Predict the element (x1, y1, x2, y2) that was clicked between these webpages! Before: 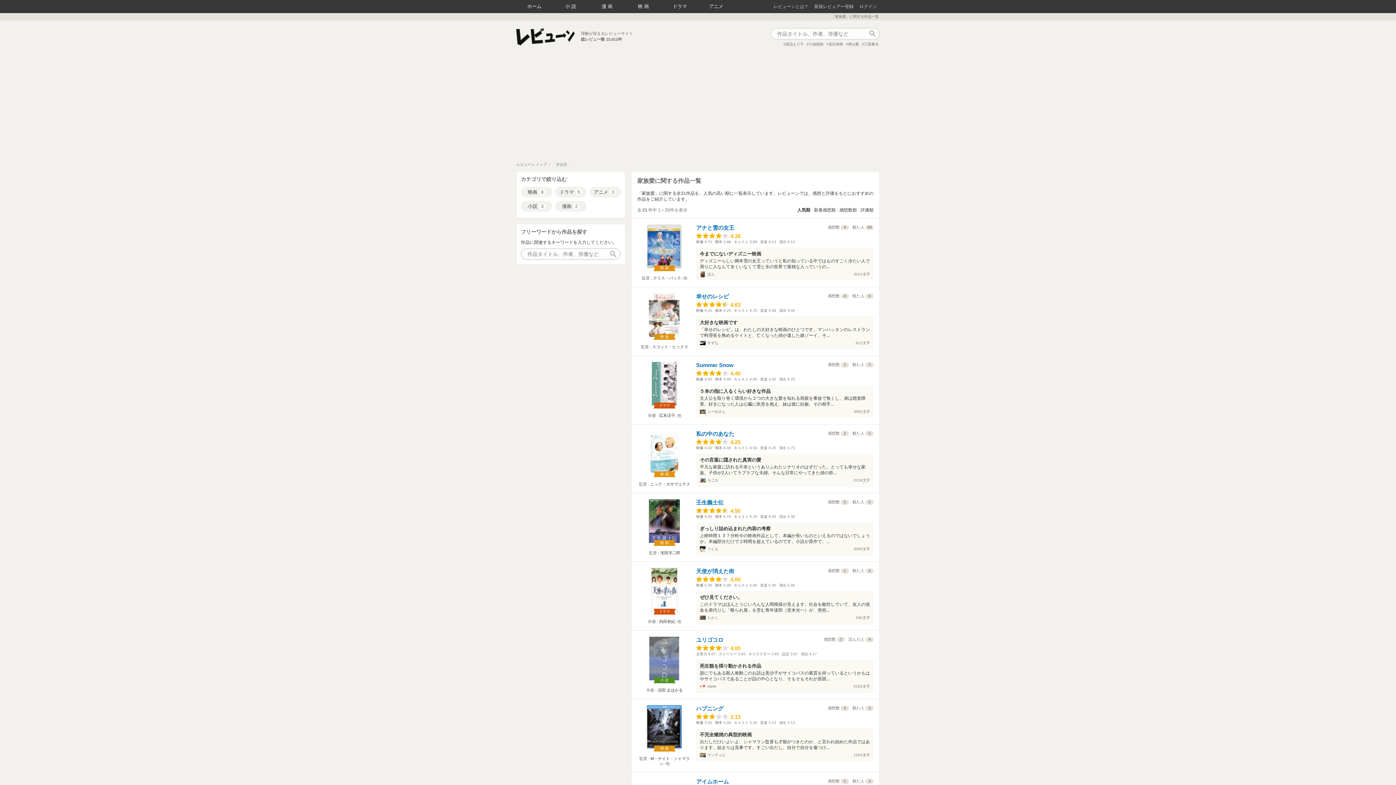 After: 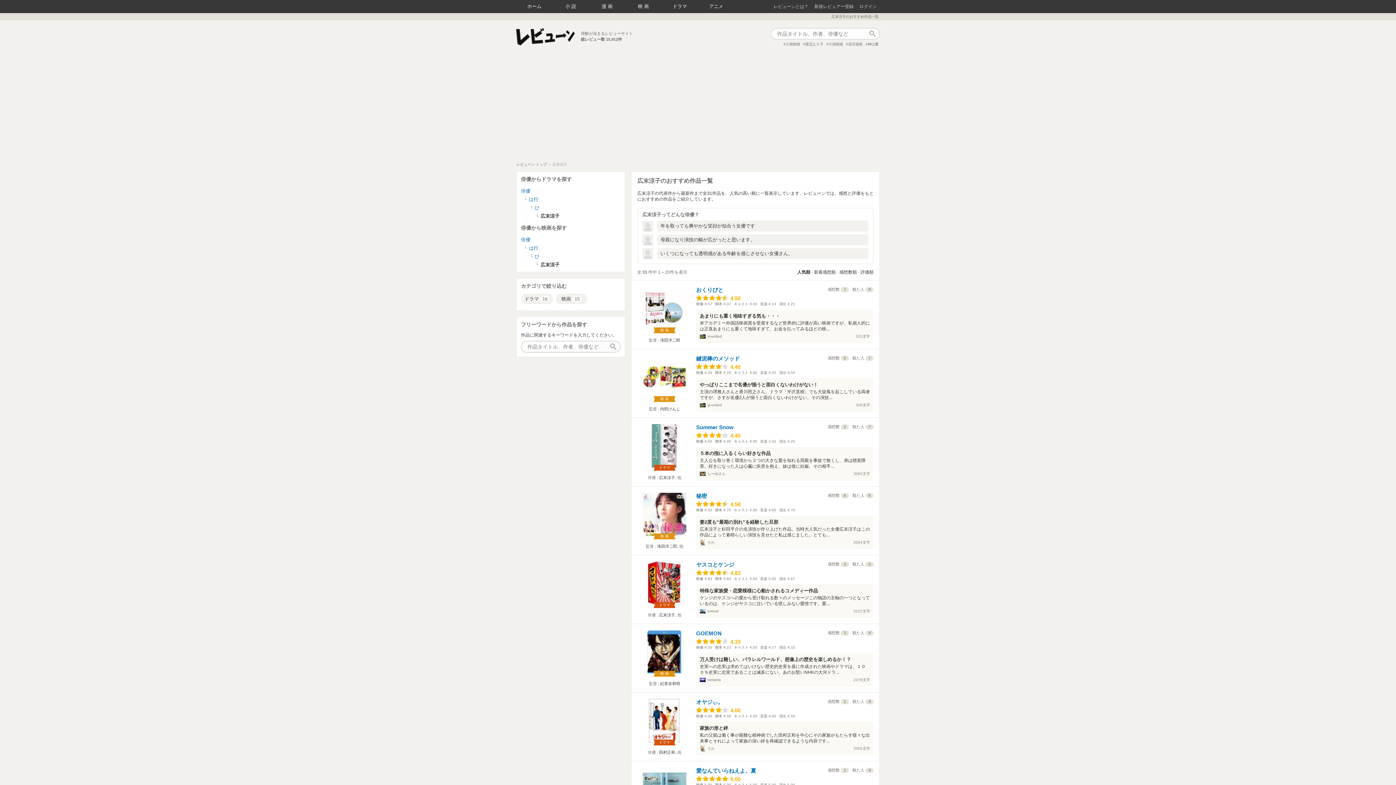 Action: label: 広末涼子 bbox: (659, 413, 675, 417)